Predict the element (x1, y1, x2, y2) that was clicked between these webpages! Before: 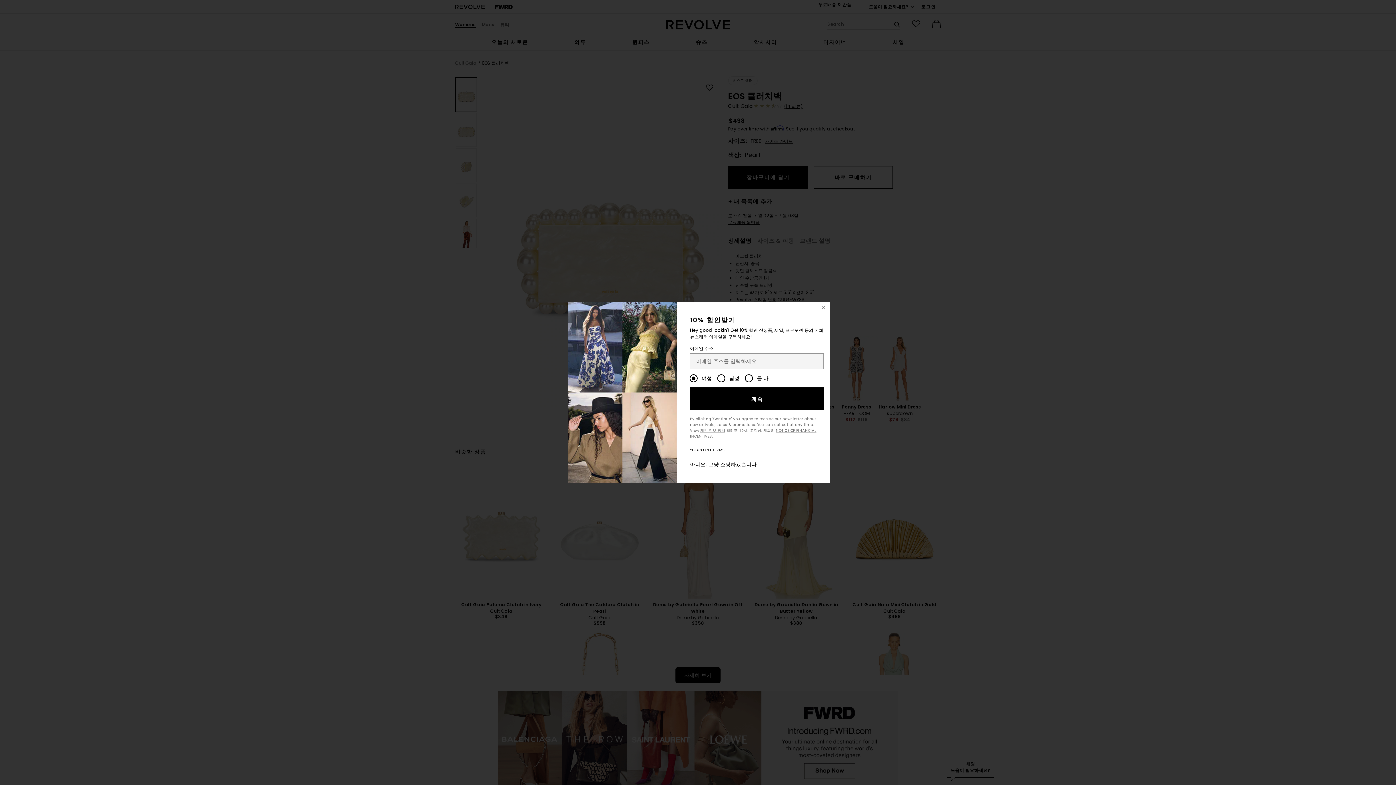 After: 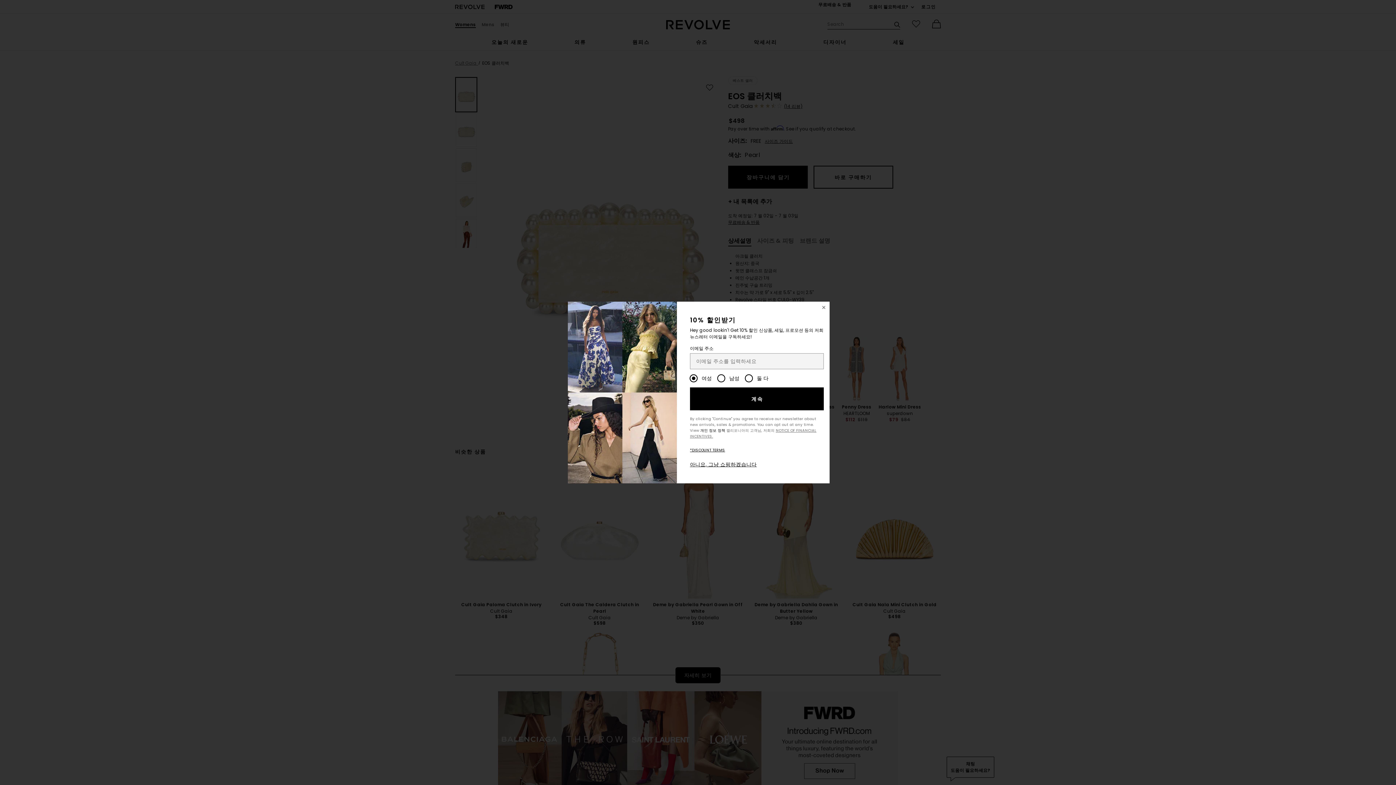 Action: bbox: (700, 428, 725, 433) label: 개인 정보 정책